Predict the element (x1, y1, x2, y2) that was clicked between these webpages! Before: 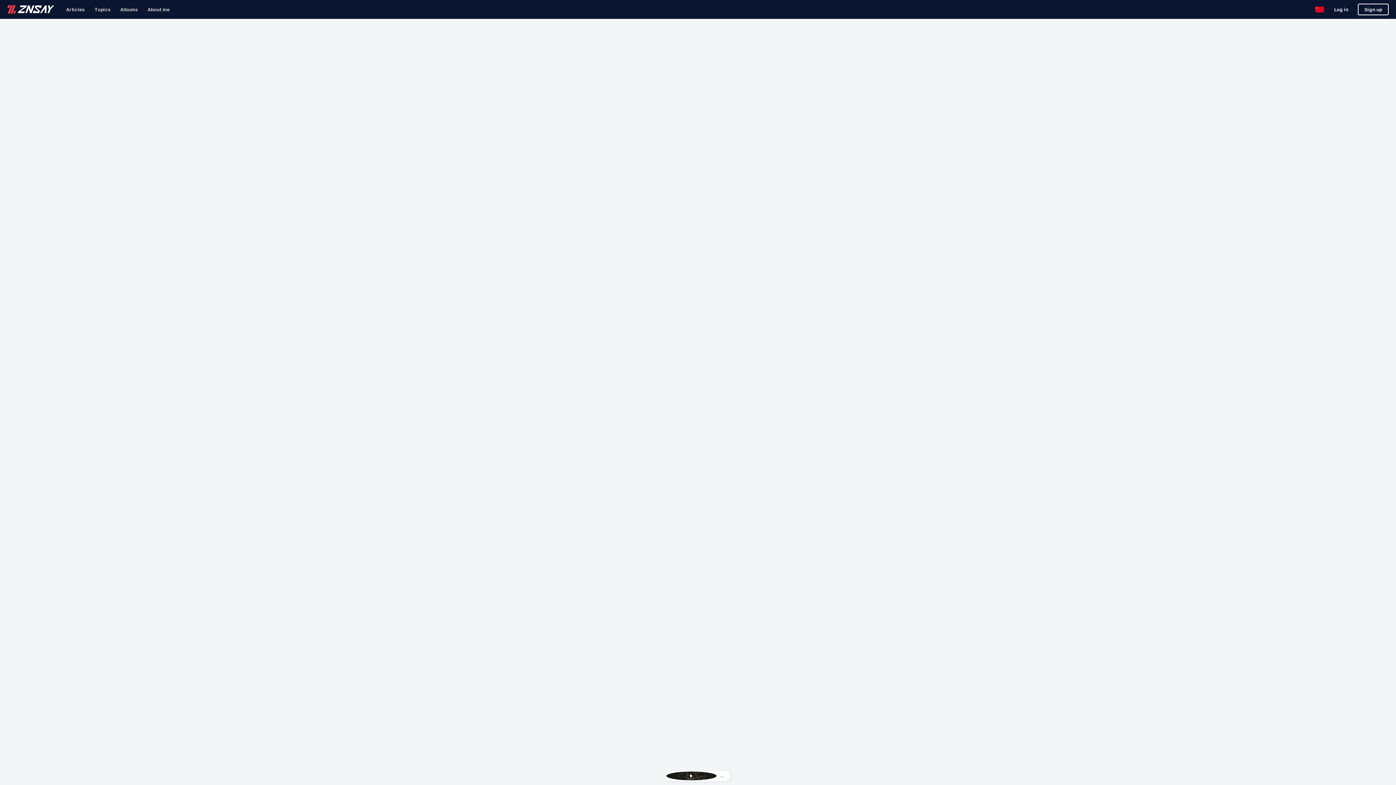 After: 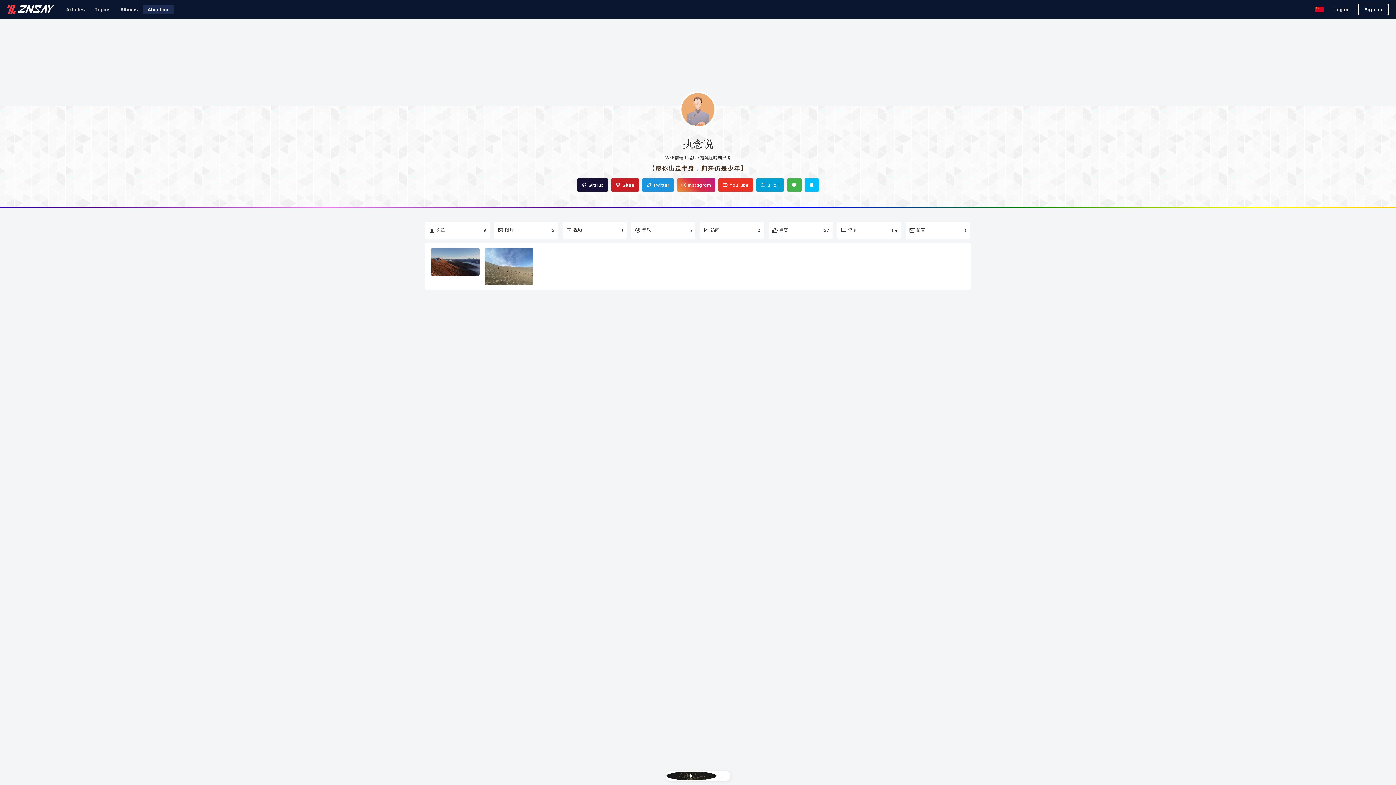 Action: bbox: (143, 4, 174, 14) label: About me